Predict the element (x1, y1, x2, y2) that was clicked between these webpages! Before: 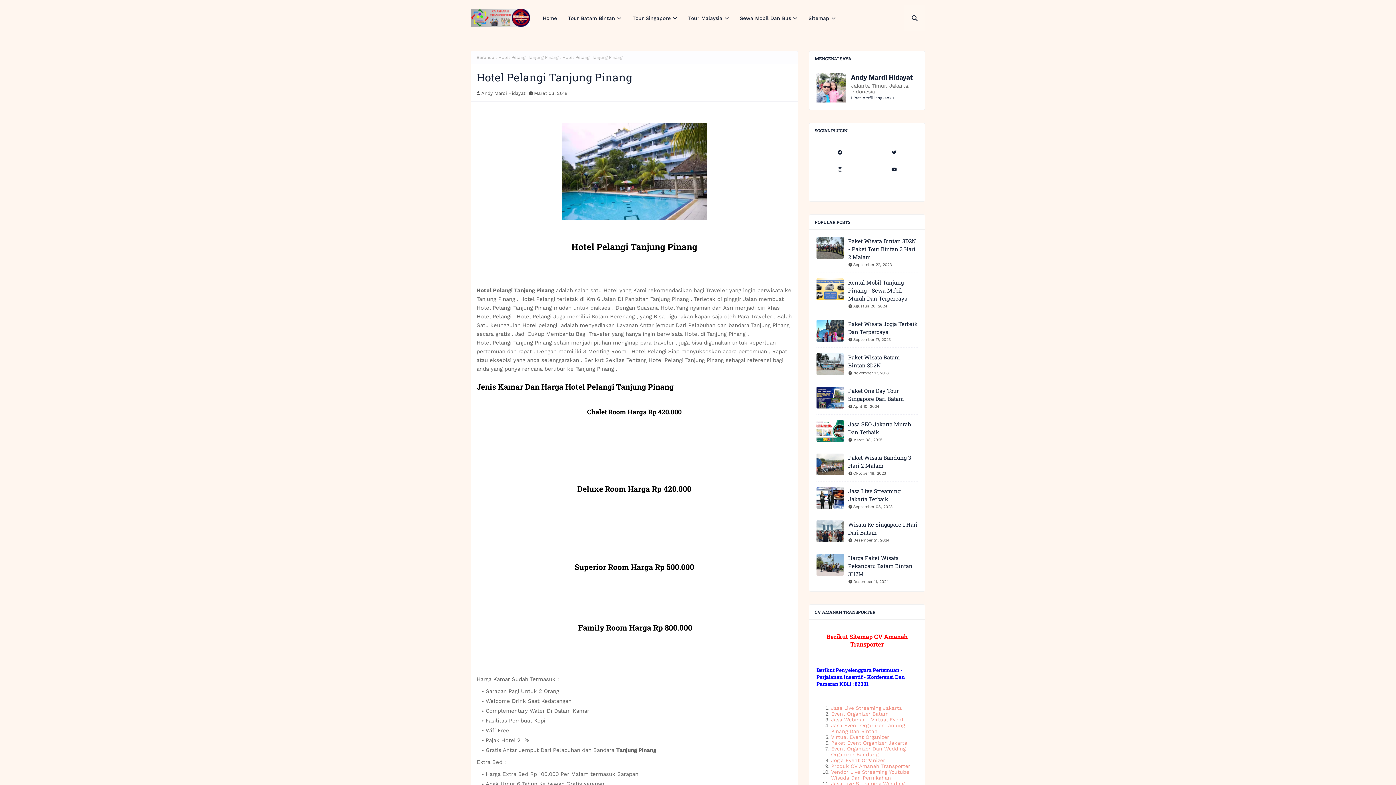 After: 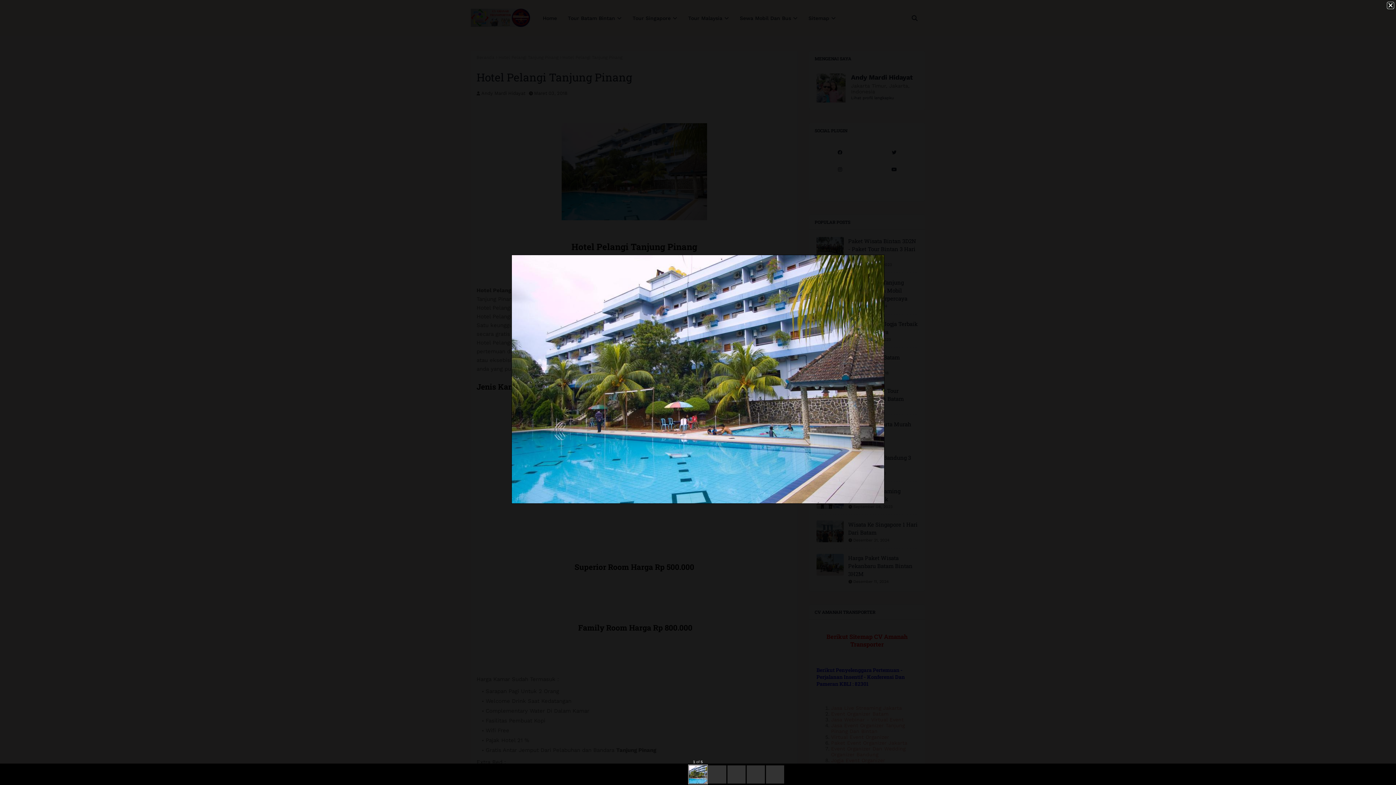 Action: bbox: (561, 215, 707, 221)